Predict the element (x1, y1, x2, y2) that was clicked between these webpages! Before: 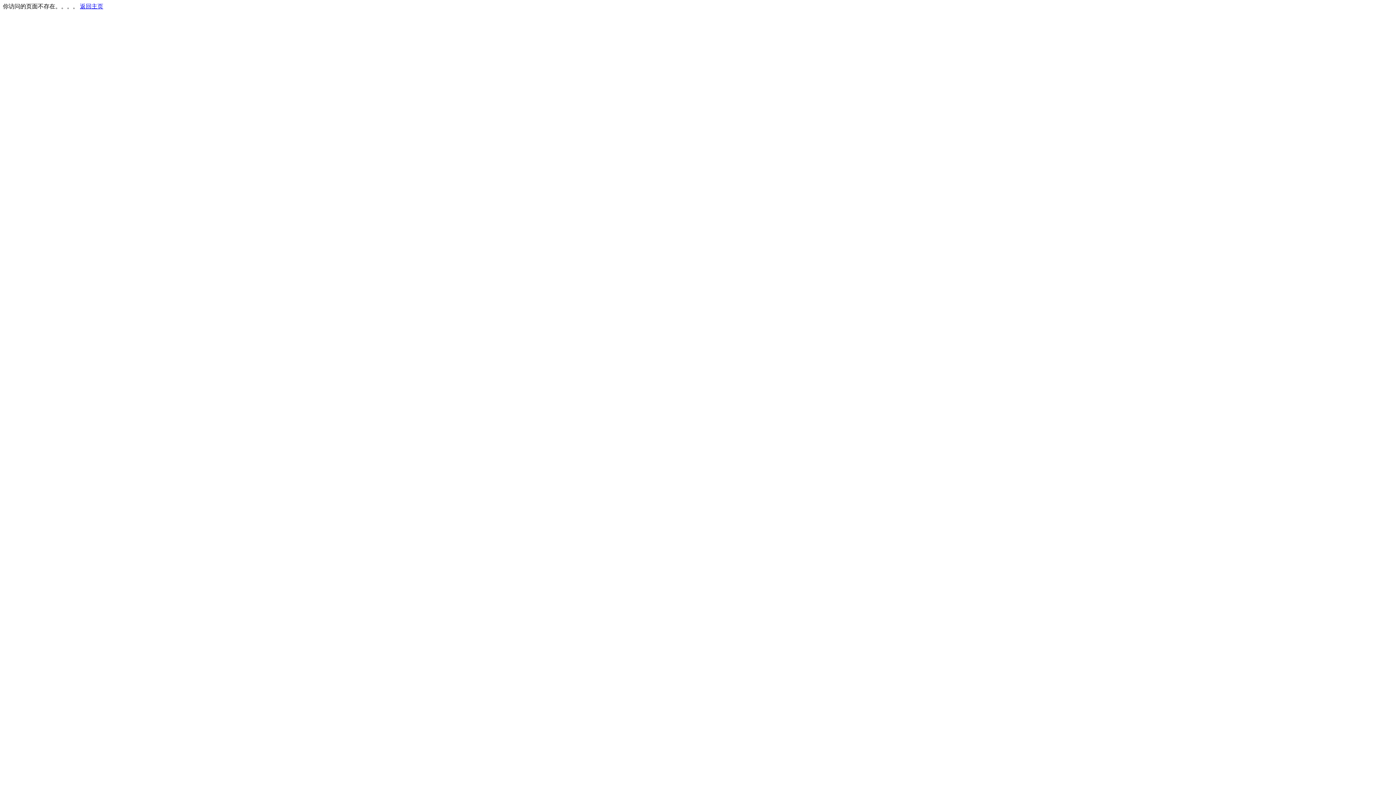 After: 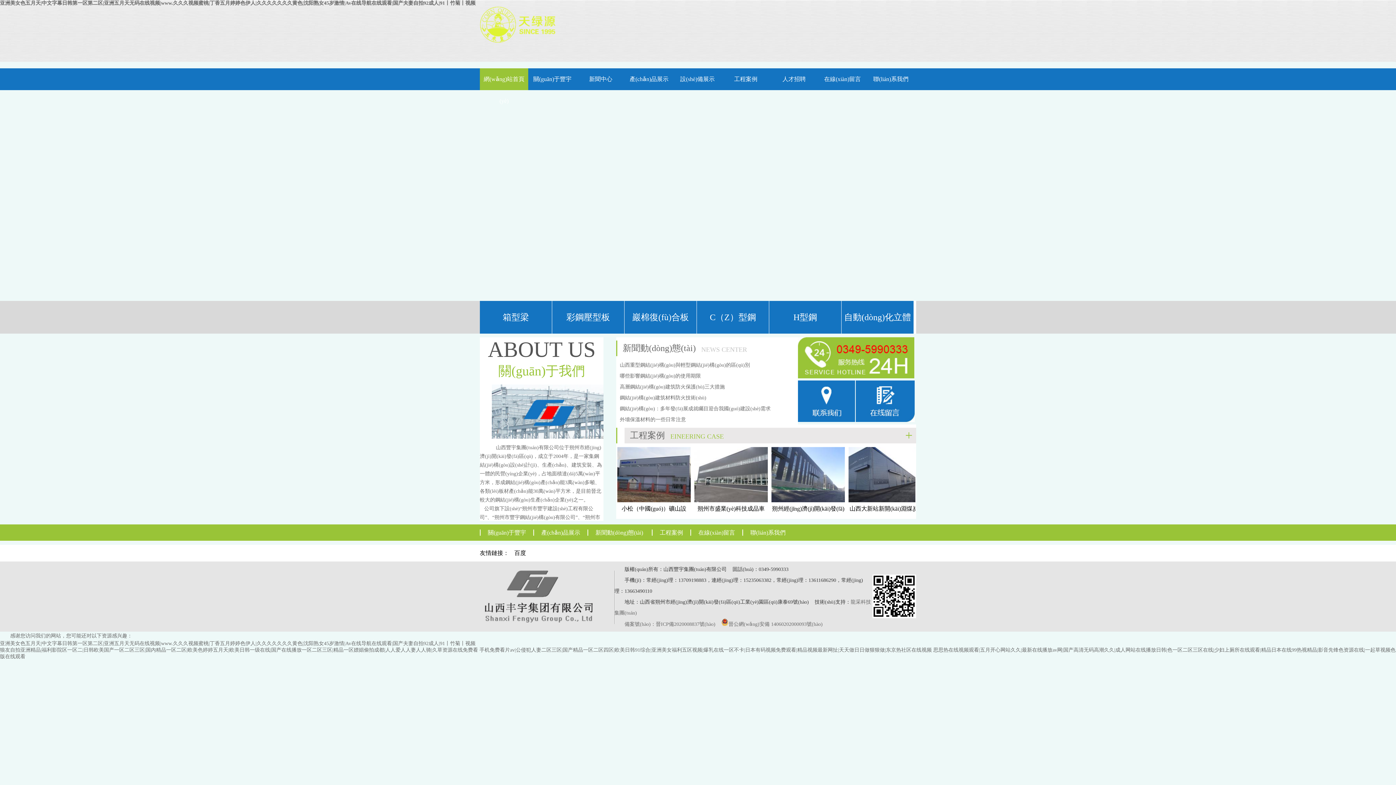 Action: label: 返回主页 bbox: (80, 3, 103, 9)